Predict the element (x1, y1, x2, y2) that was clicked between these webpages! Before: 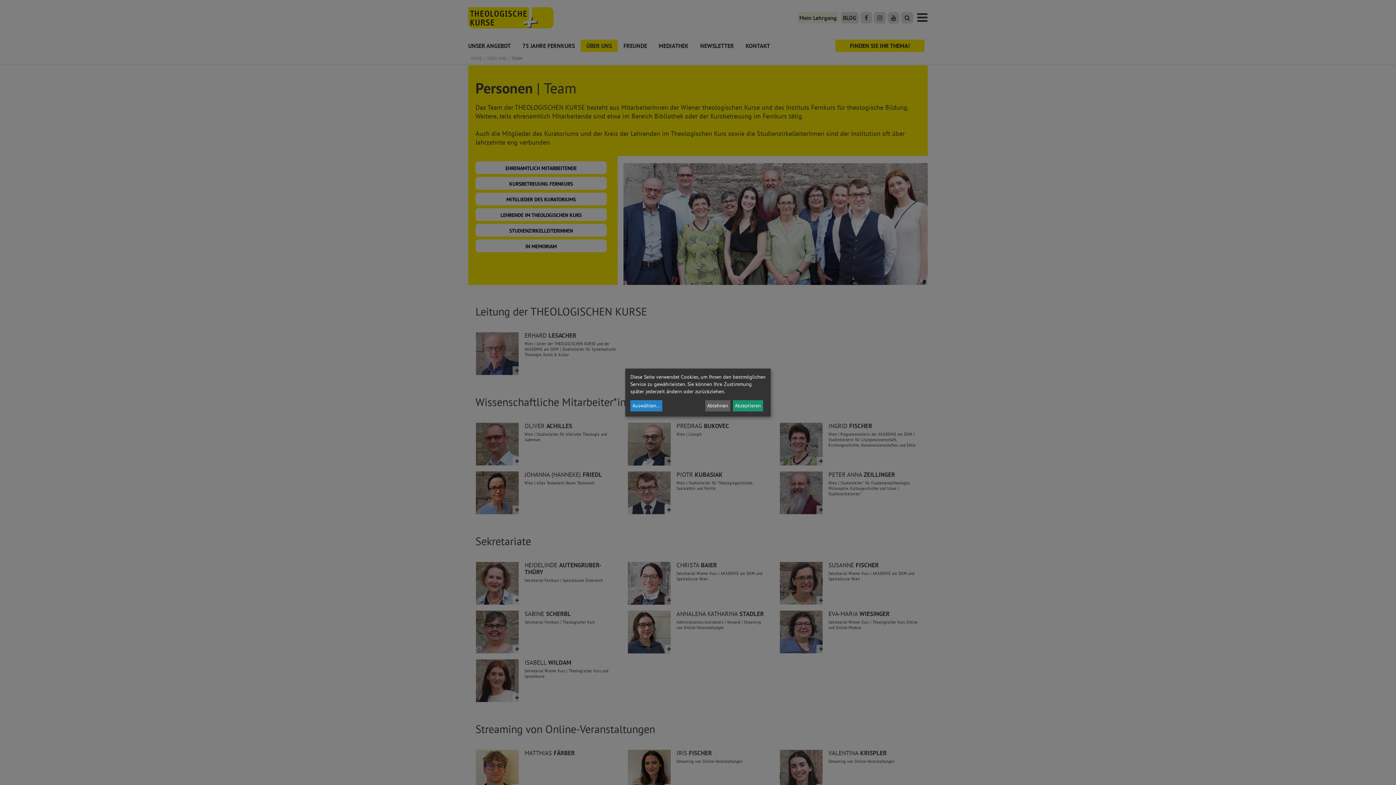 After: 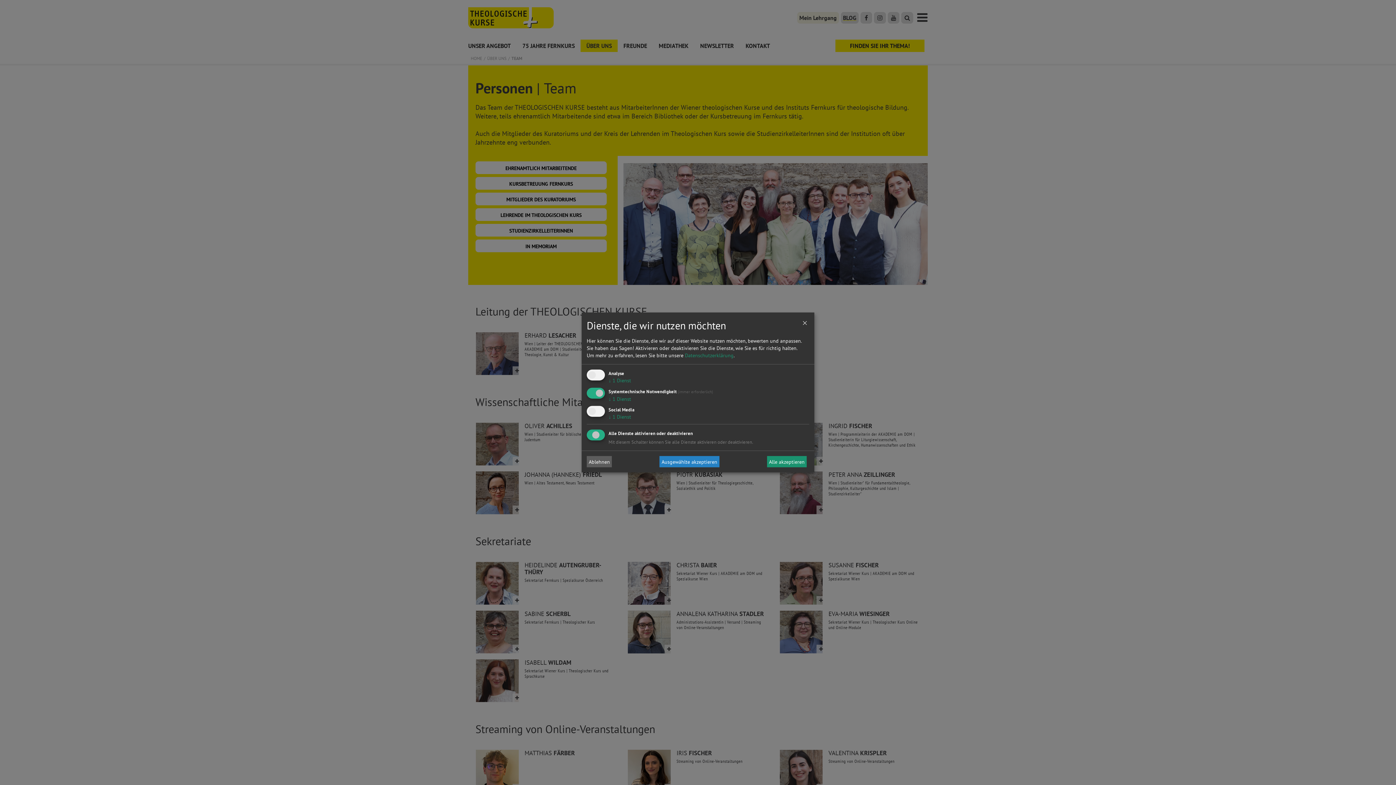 Action: bbox: (630, 400, 662, 411) label: Auswählen...